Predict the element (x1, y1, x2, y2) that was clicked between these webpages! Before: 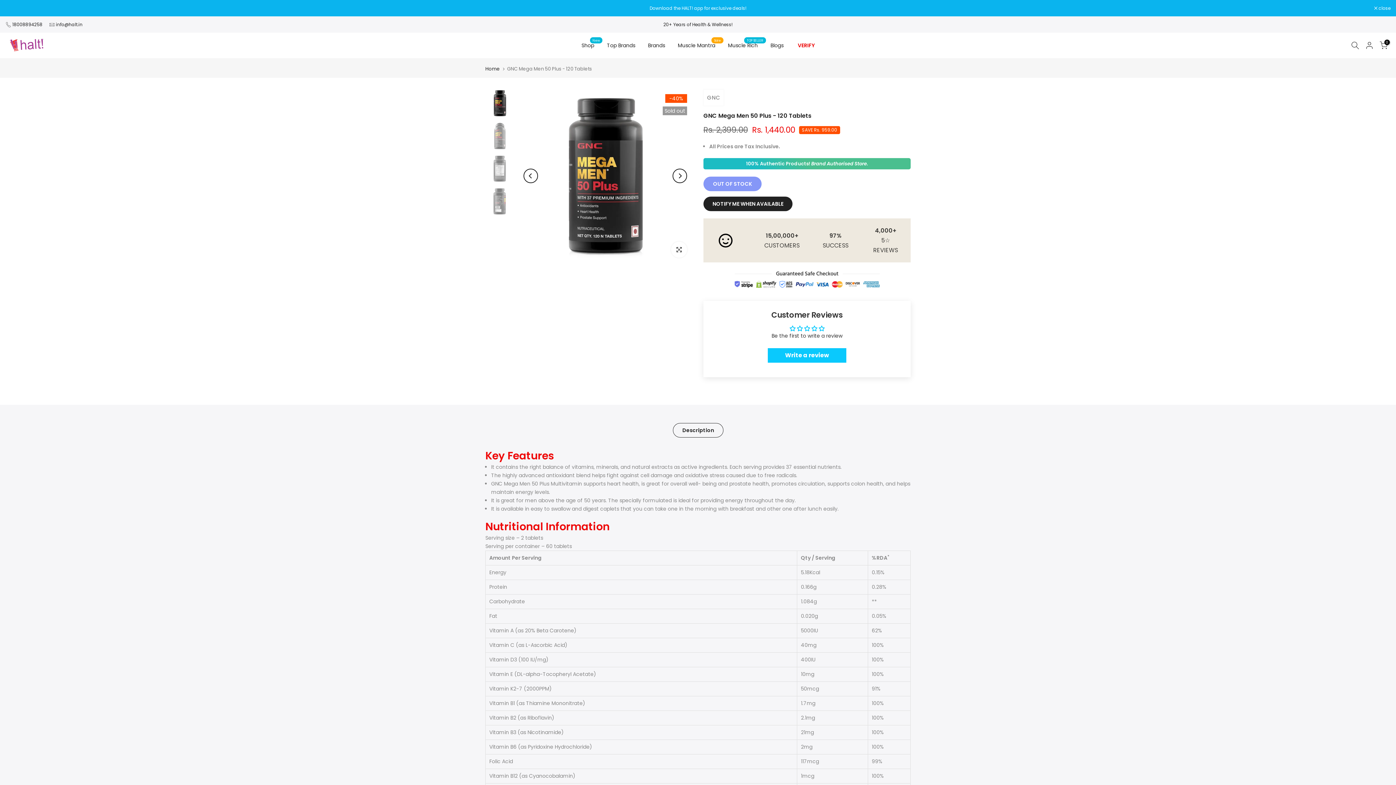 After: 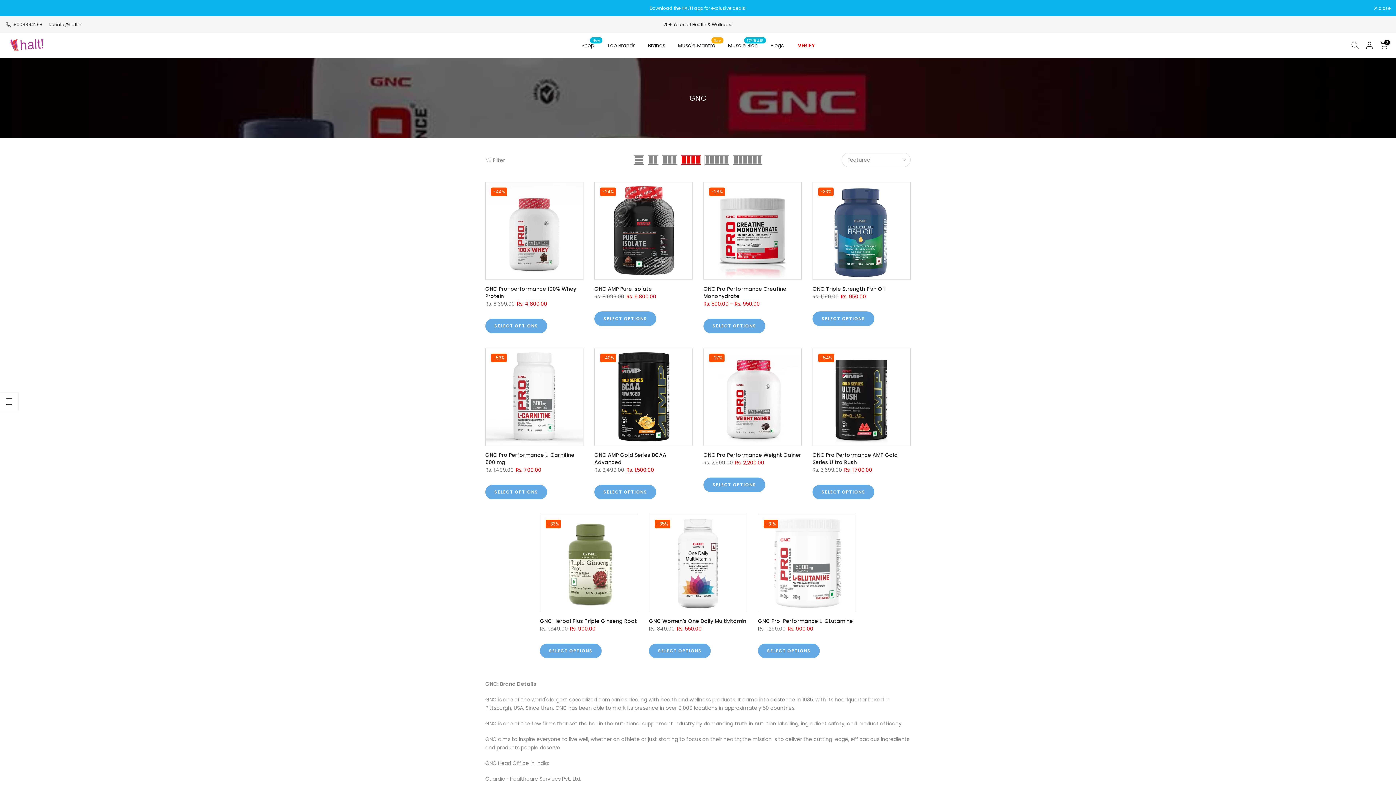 Action: label: GNC bbox: (703, 89, 724, 105)